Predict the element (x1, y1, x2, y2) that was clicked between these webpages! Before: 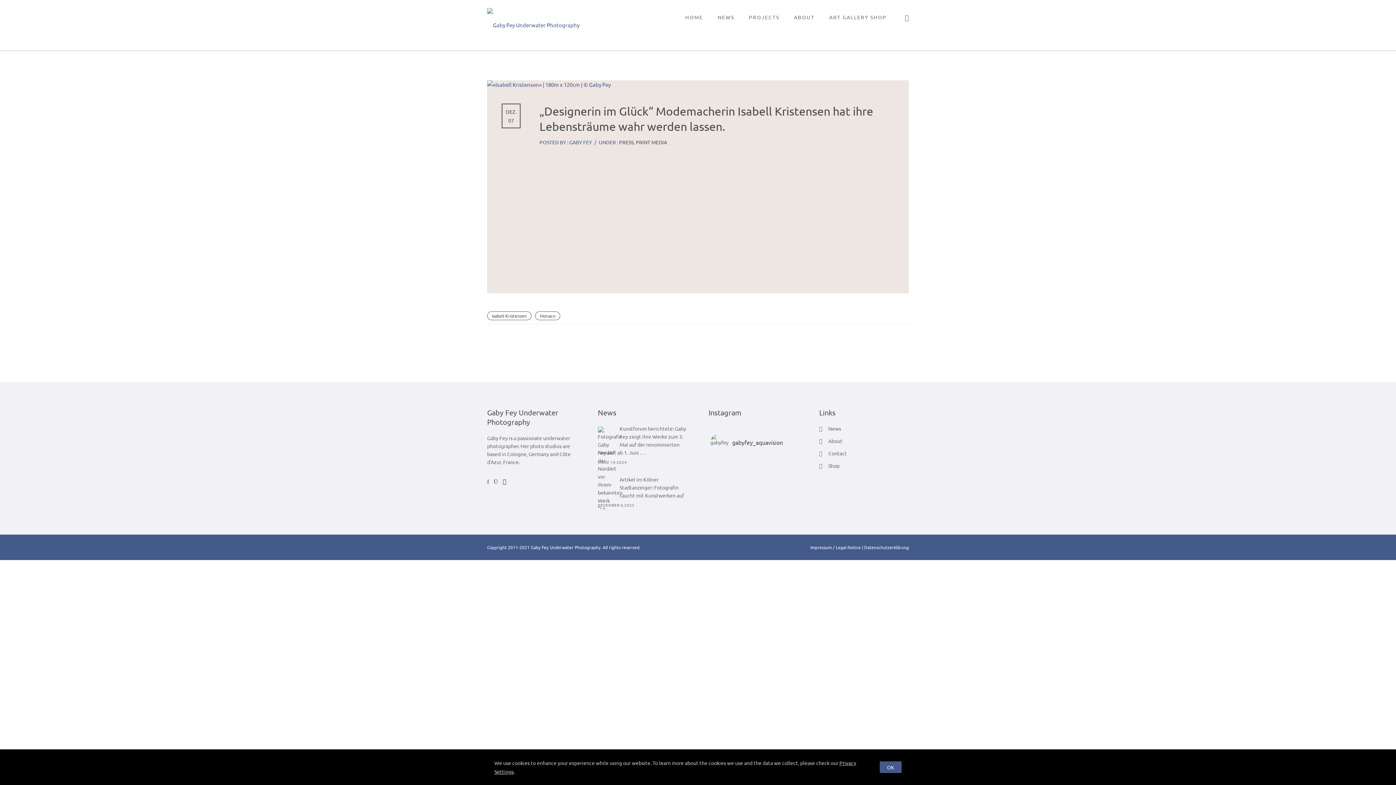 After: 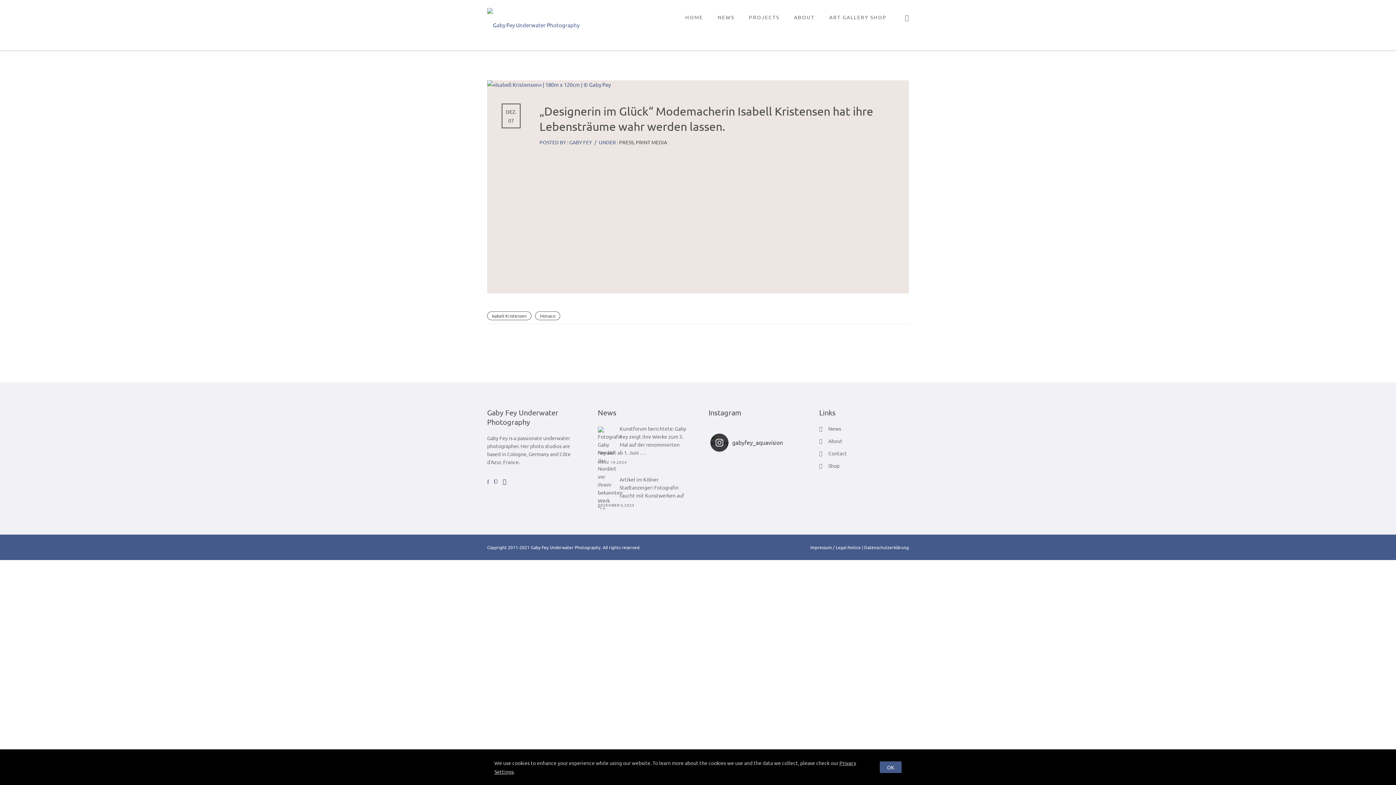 Action: bbox: (710, 433, 796, 452) label: gabyfey_aquavision